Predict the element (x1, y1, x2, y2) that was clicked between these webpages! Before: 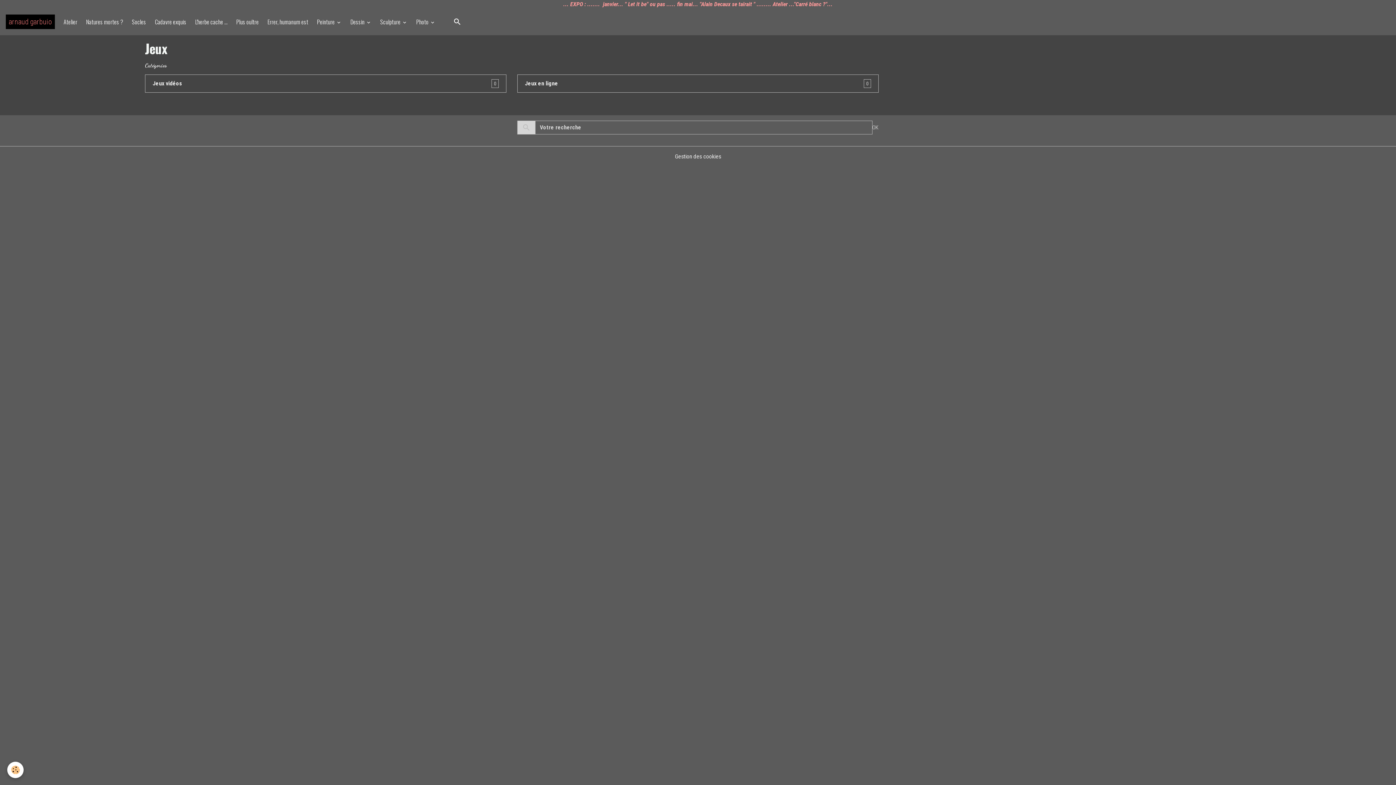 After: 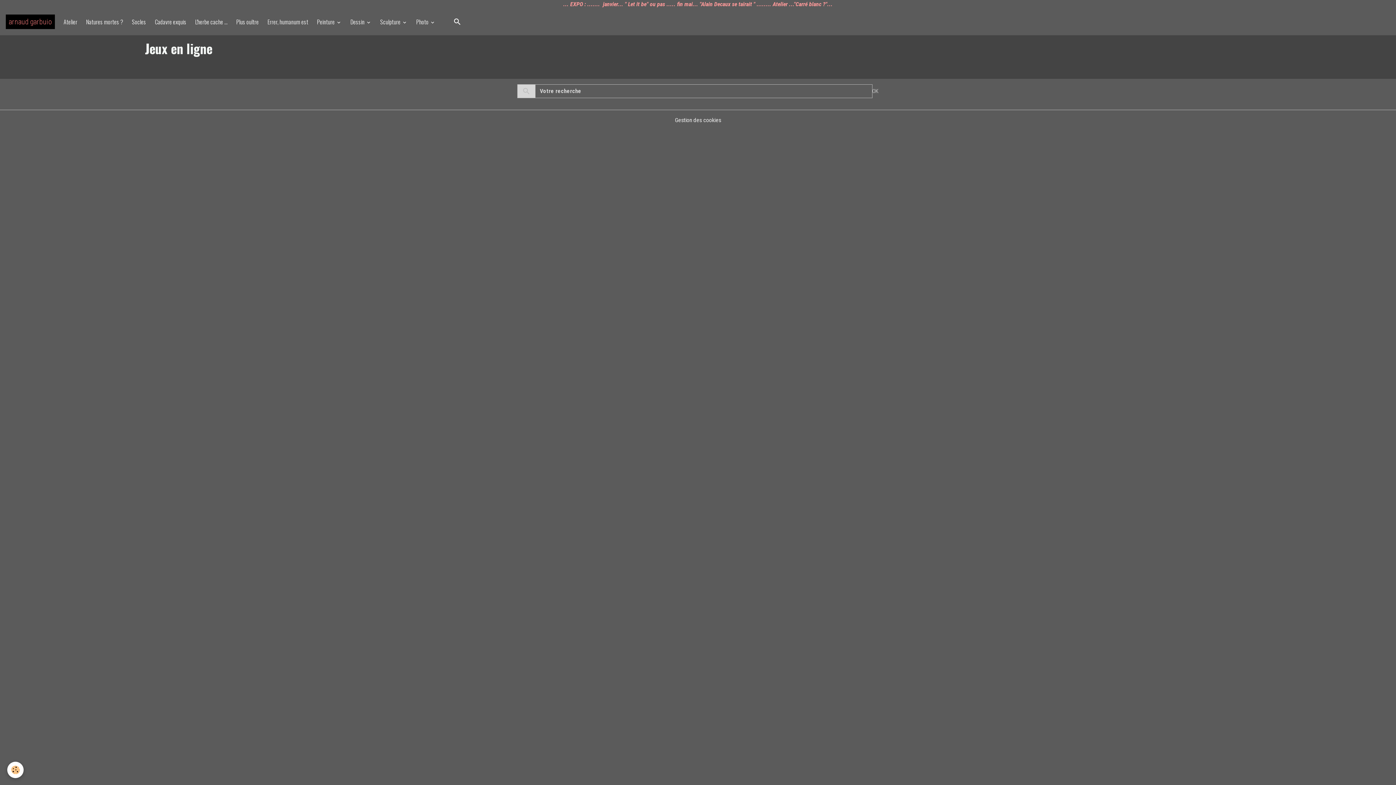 Action: bbox: (525, 79, 863, 88) label: Jeux en ligne